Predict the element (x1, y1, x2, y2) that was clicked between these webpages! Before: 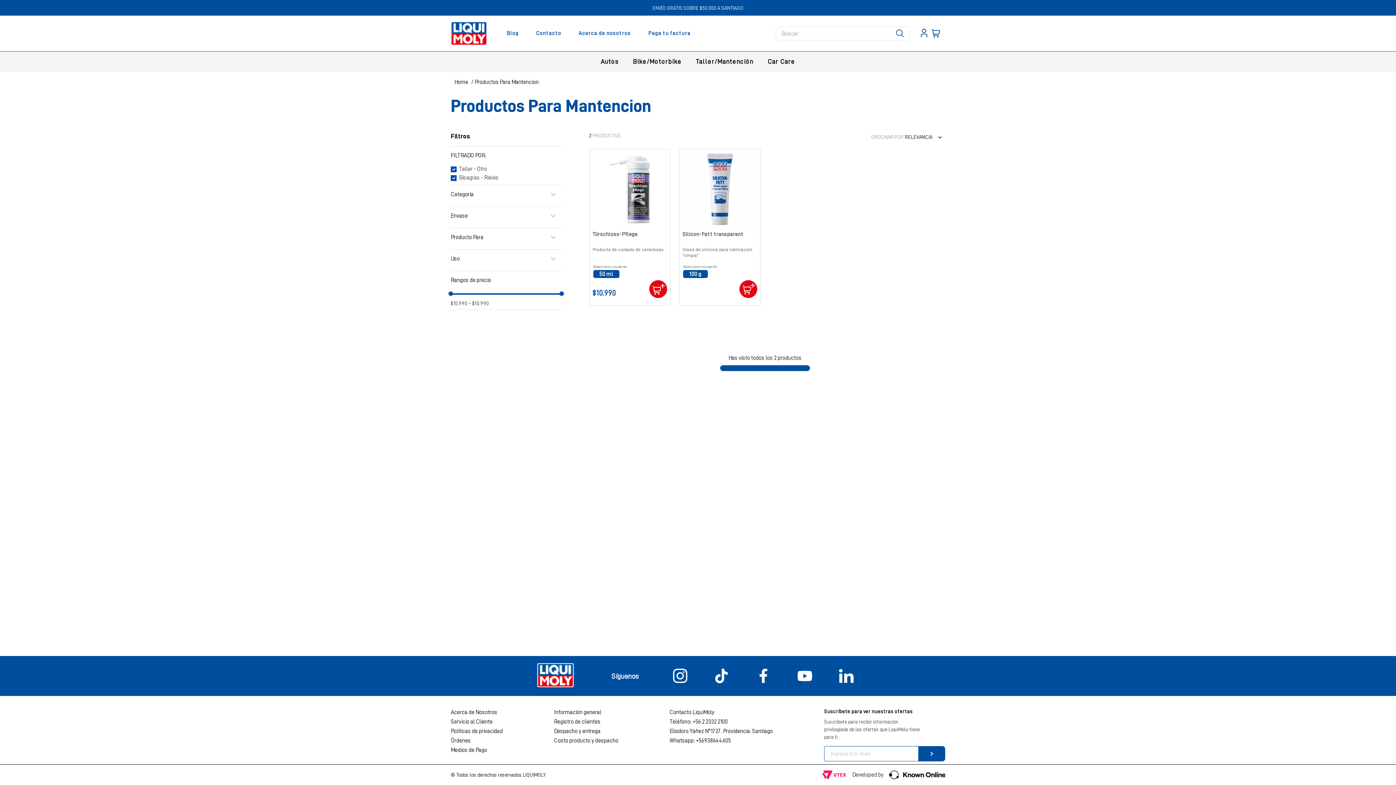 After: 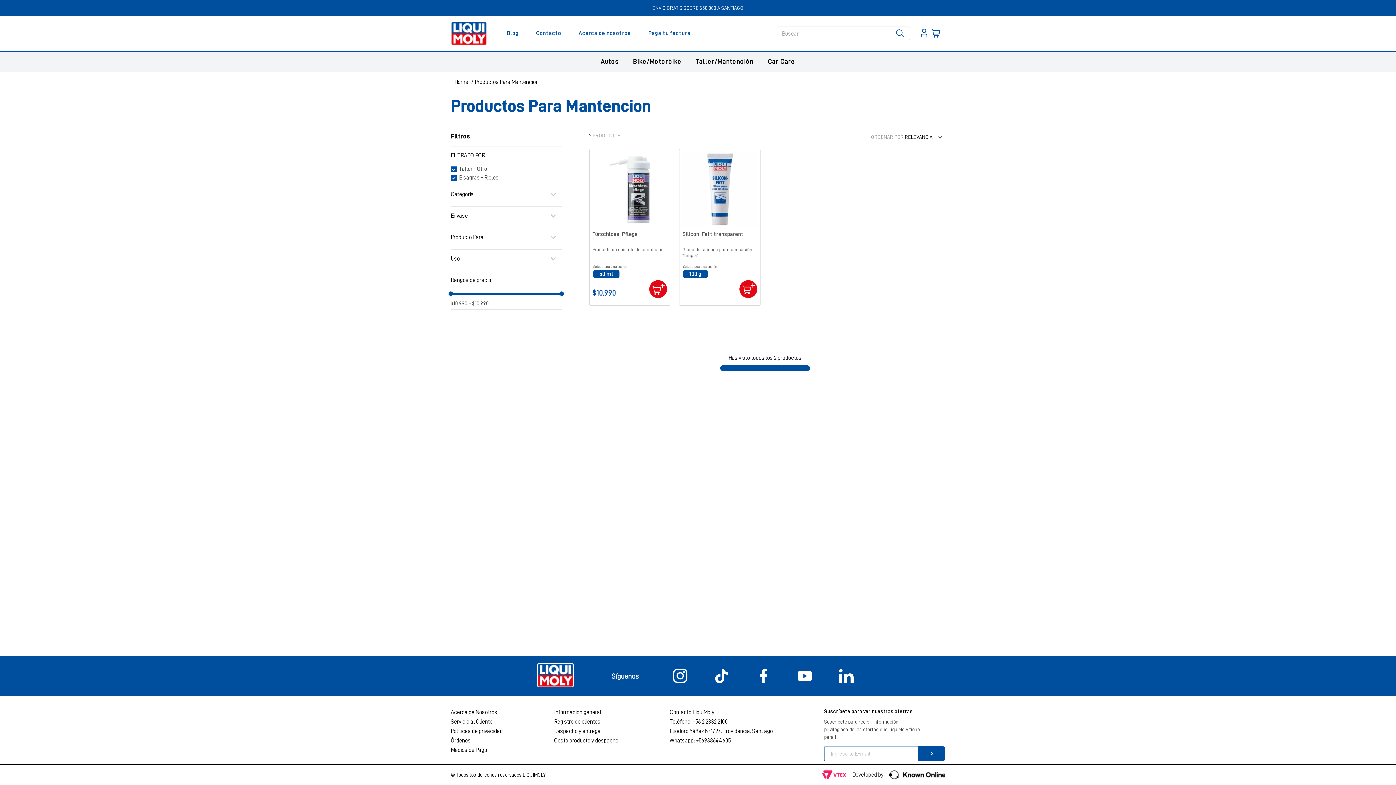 Action: bbox: (668, 669, 692, 683)